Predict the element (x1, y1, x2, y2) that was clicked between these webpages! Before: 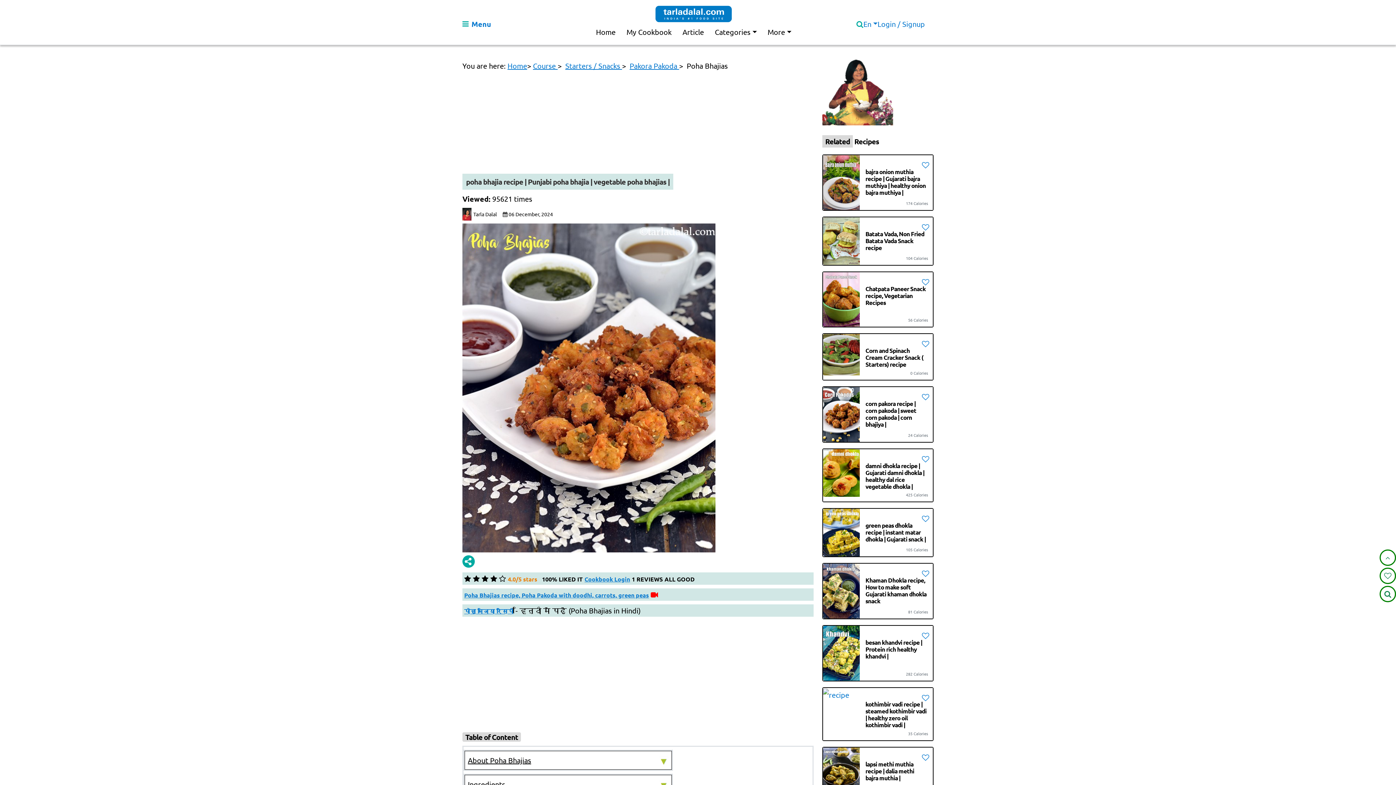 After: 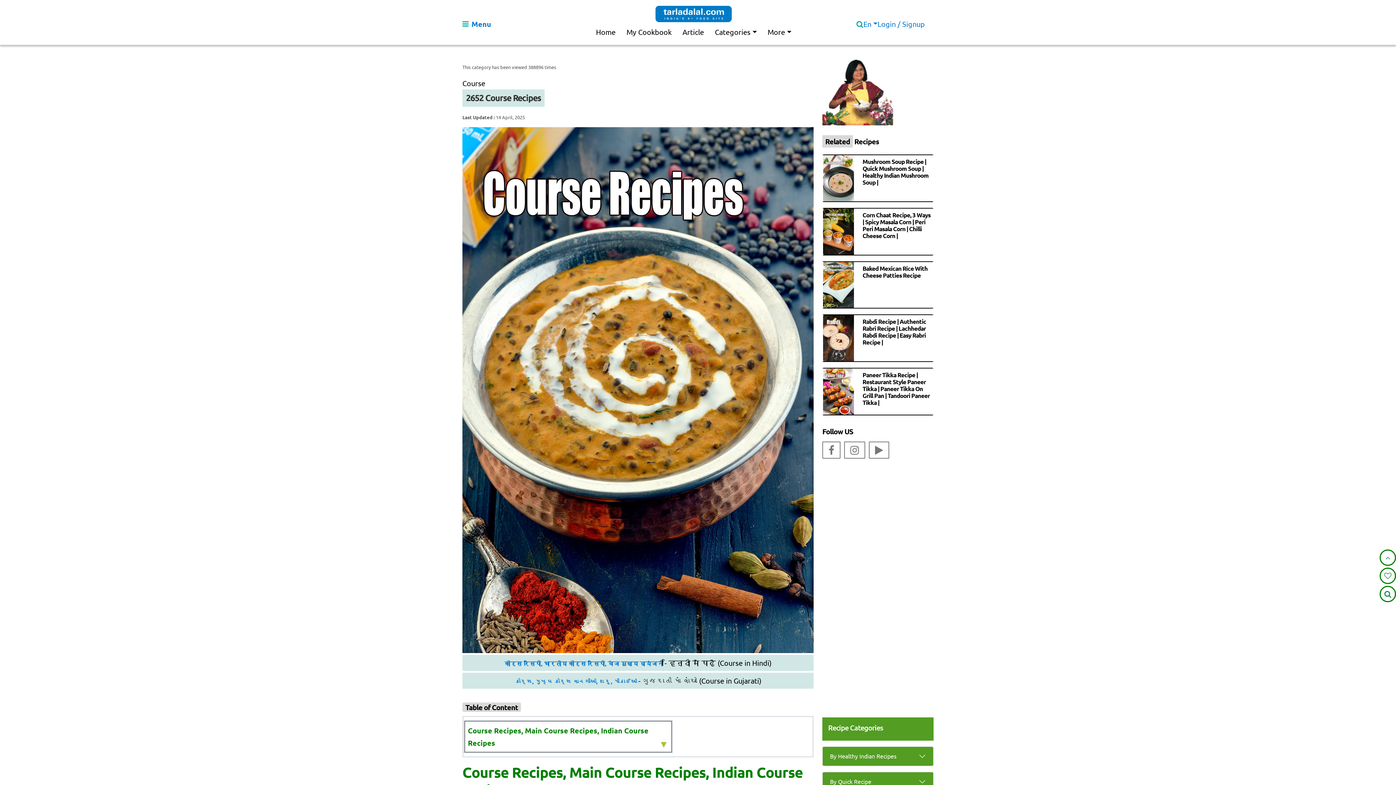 Action: label: Course  bbox: (533, 61, 557, 70)